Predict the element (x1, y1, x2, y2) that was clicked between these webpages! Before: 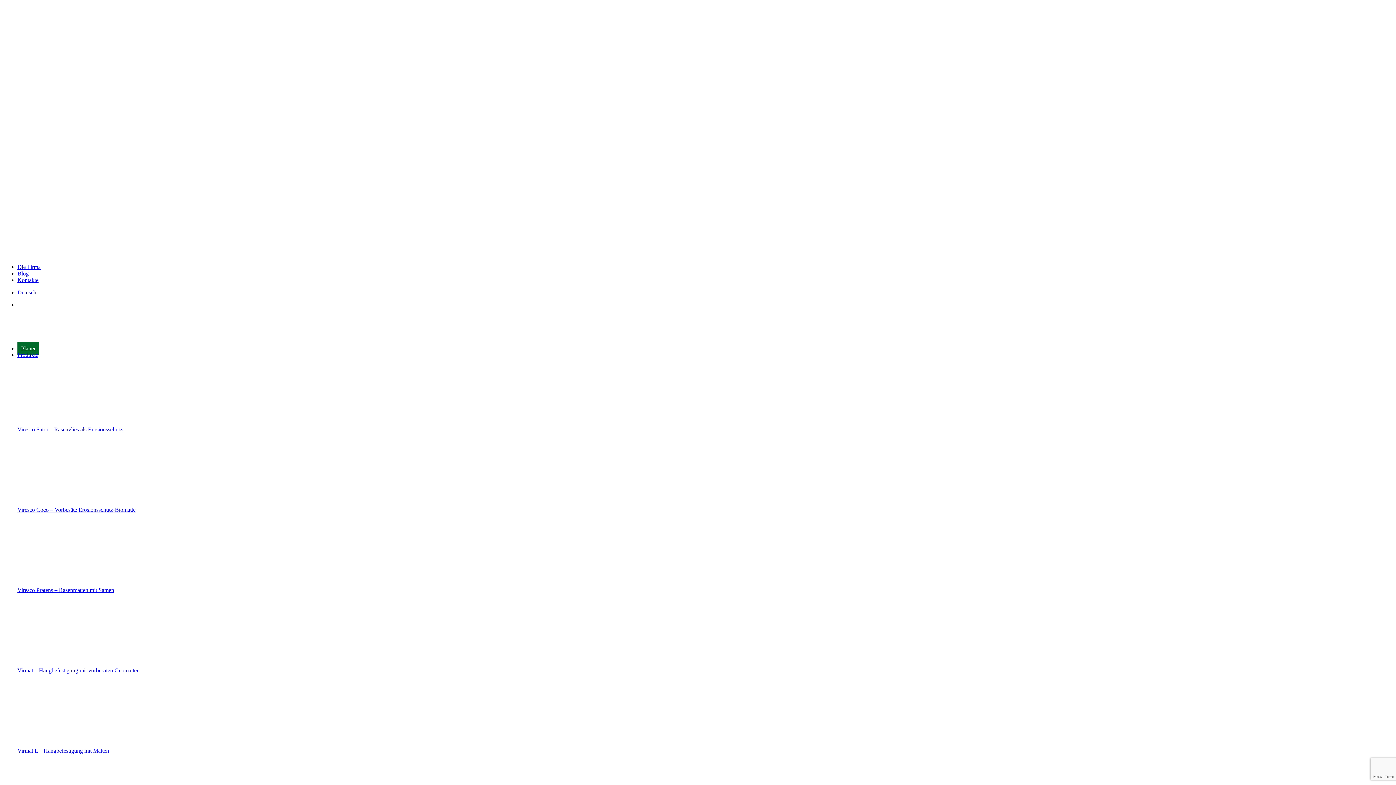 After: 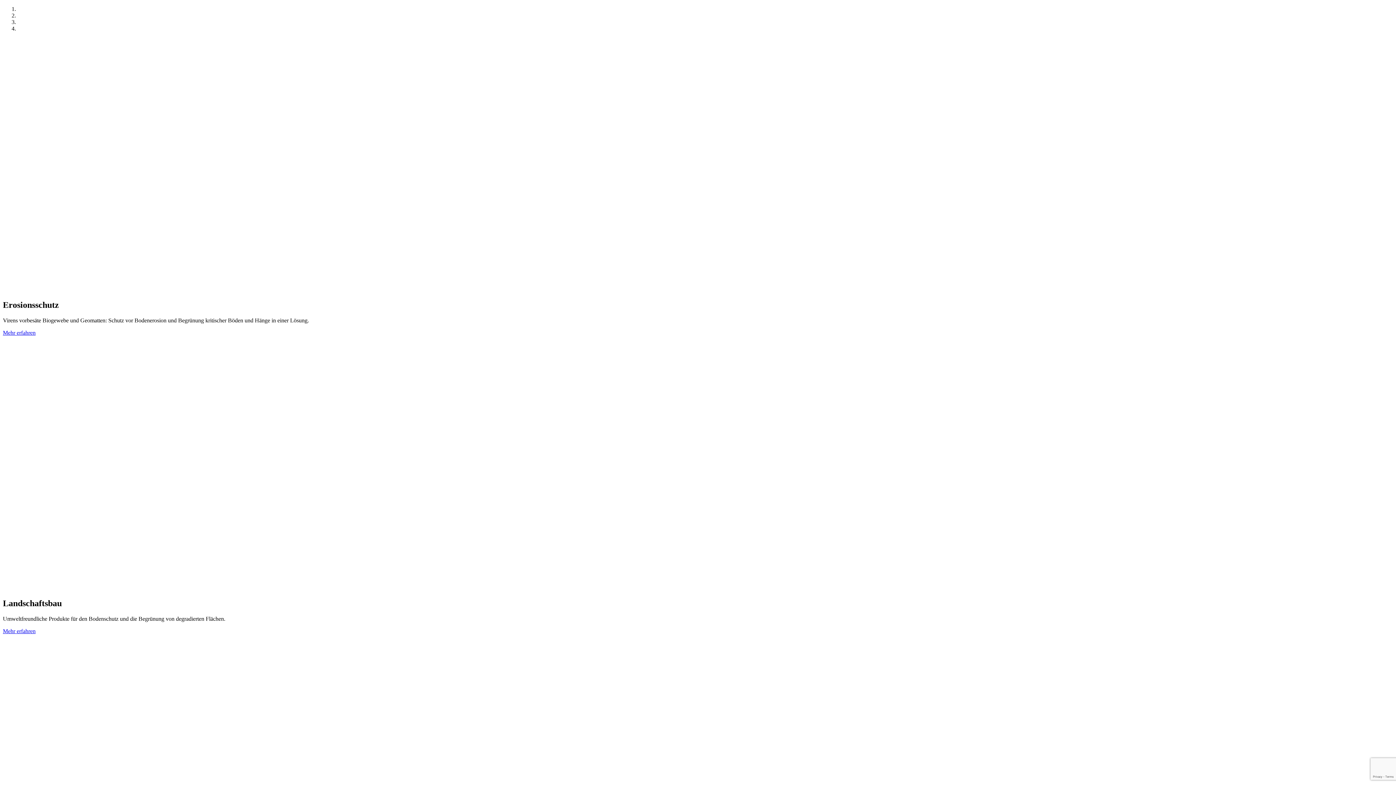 Action: bbox: (2, 333, 64, 339)